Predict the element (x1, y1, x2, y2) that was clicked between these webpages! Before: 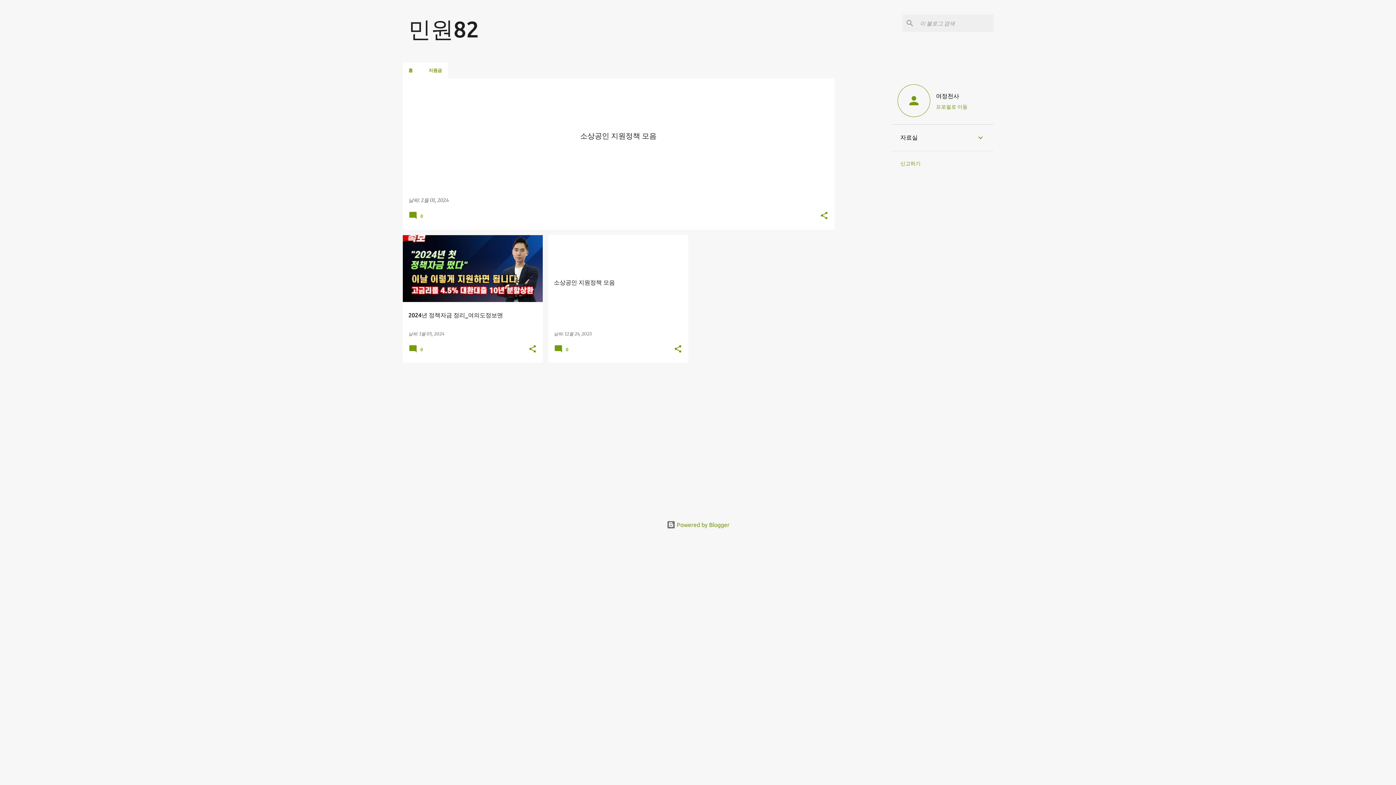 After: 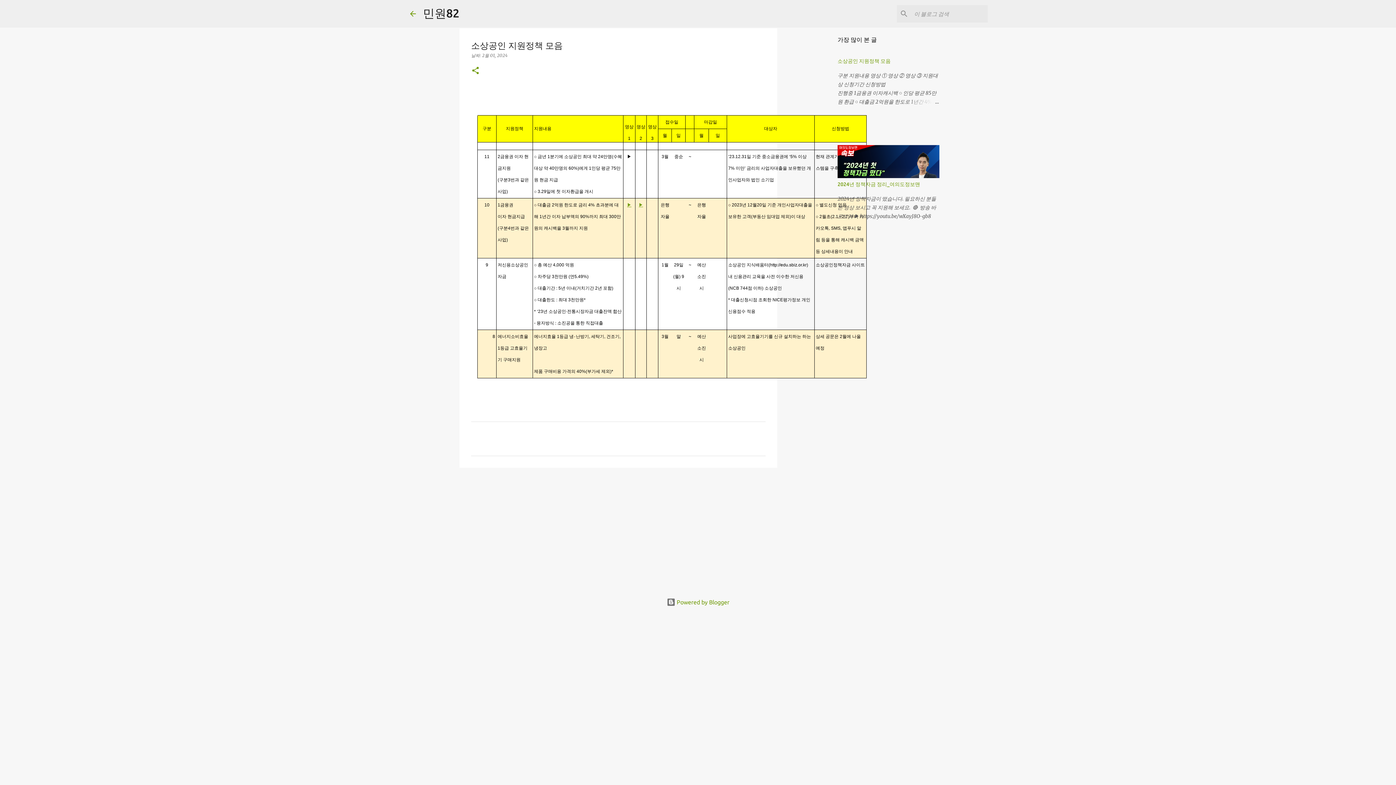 Action: label: 2월 01, 2024 bbox: (420, 197, 448, 203)